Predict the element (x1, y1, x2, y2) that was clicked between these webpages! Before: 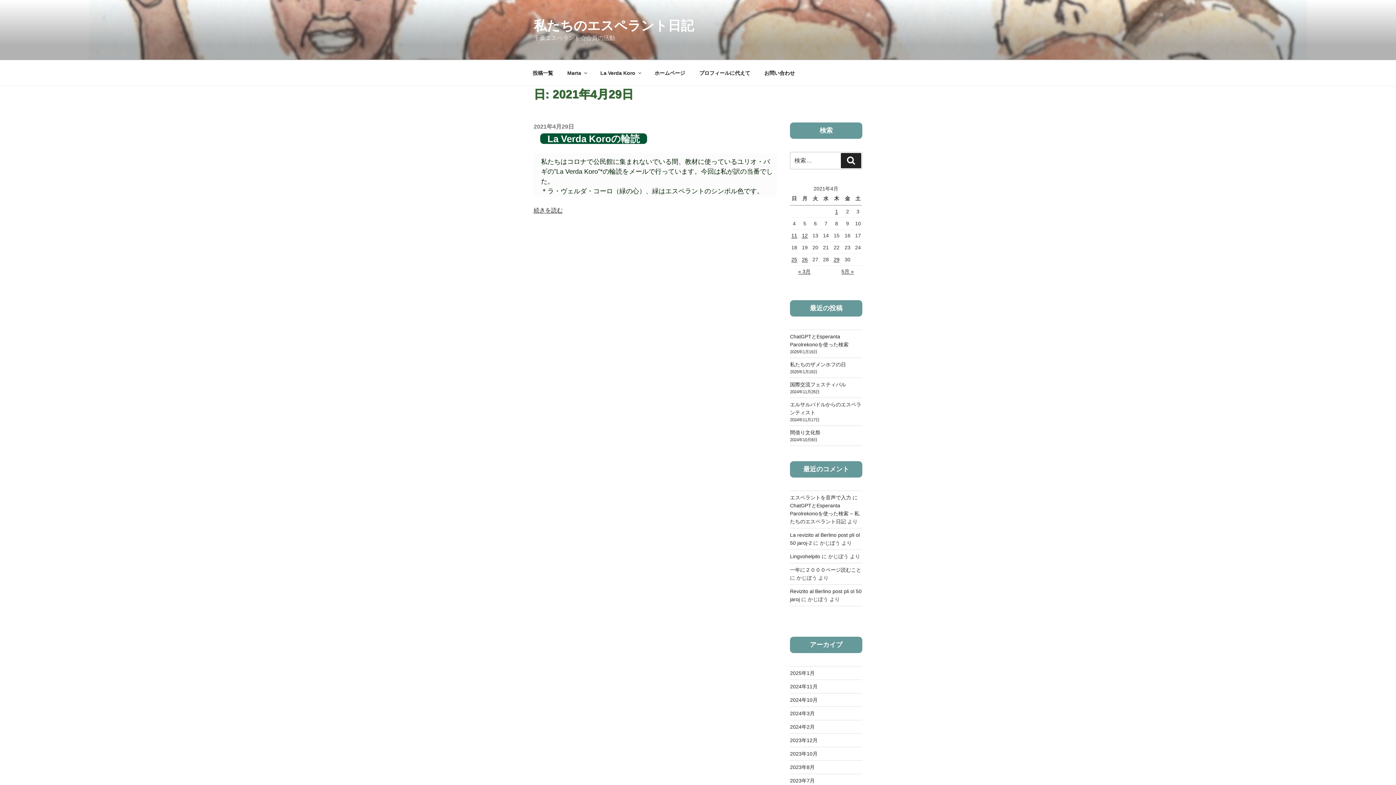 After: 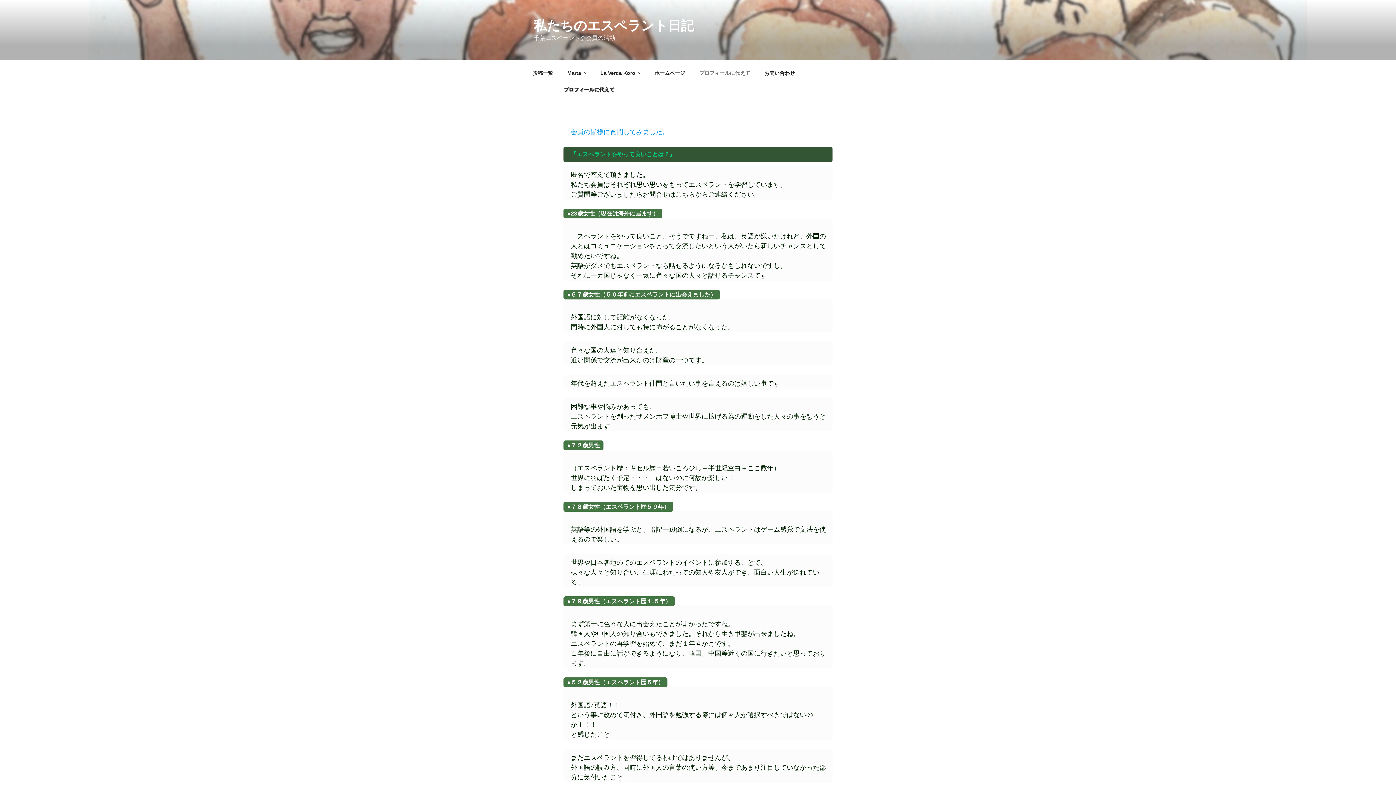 Action: label: プロフィールに代えて bbox: (693, 64, 756, 82)